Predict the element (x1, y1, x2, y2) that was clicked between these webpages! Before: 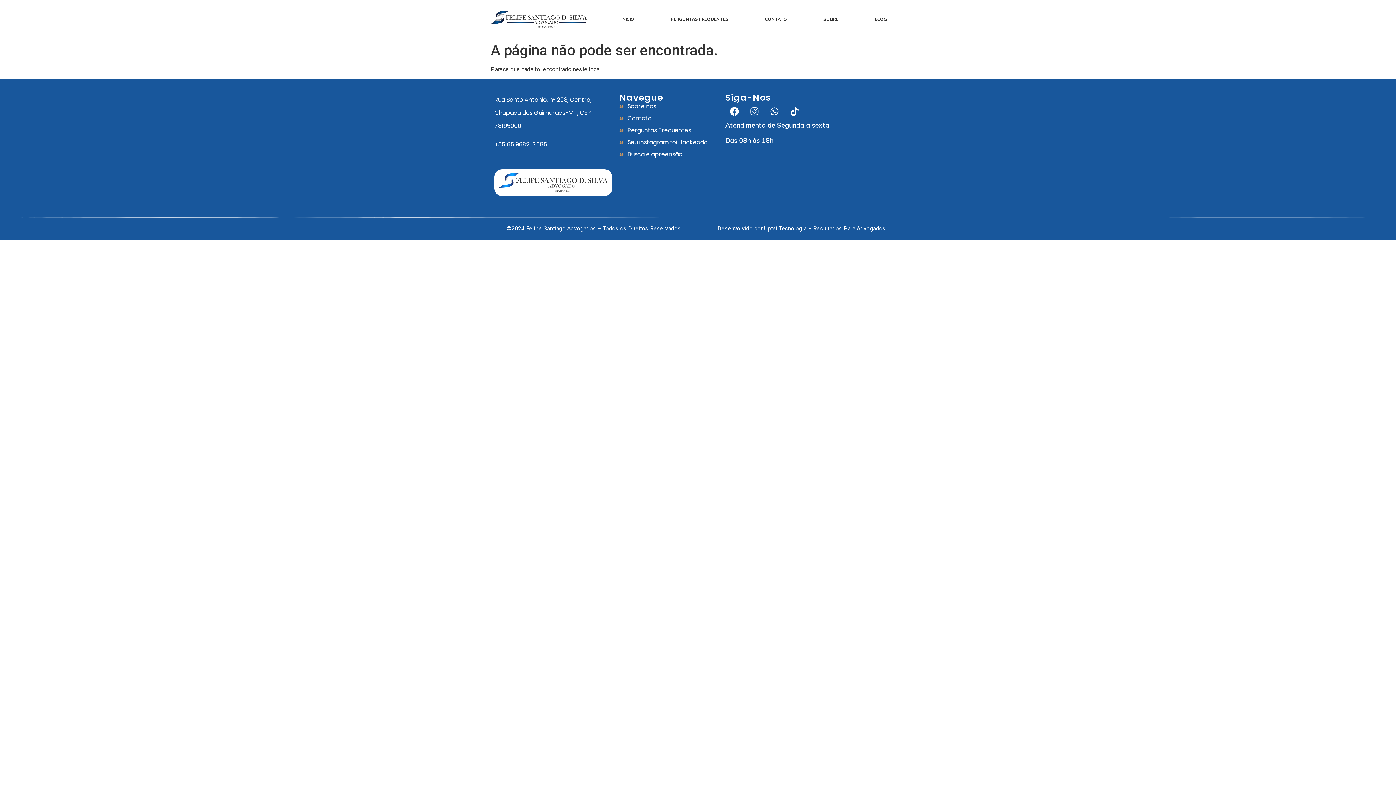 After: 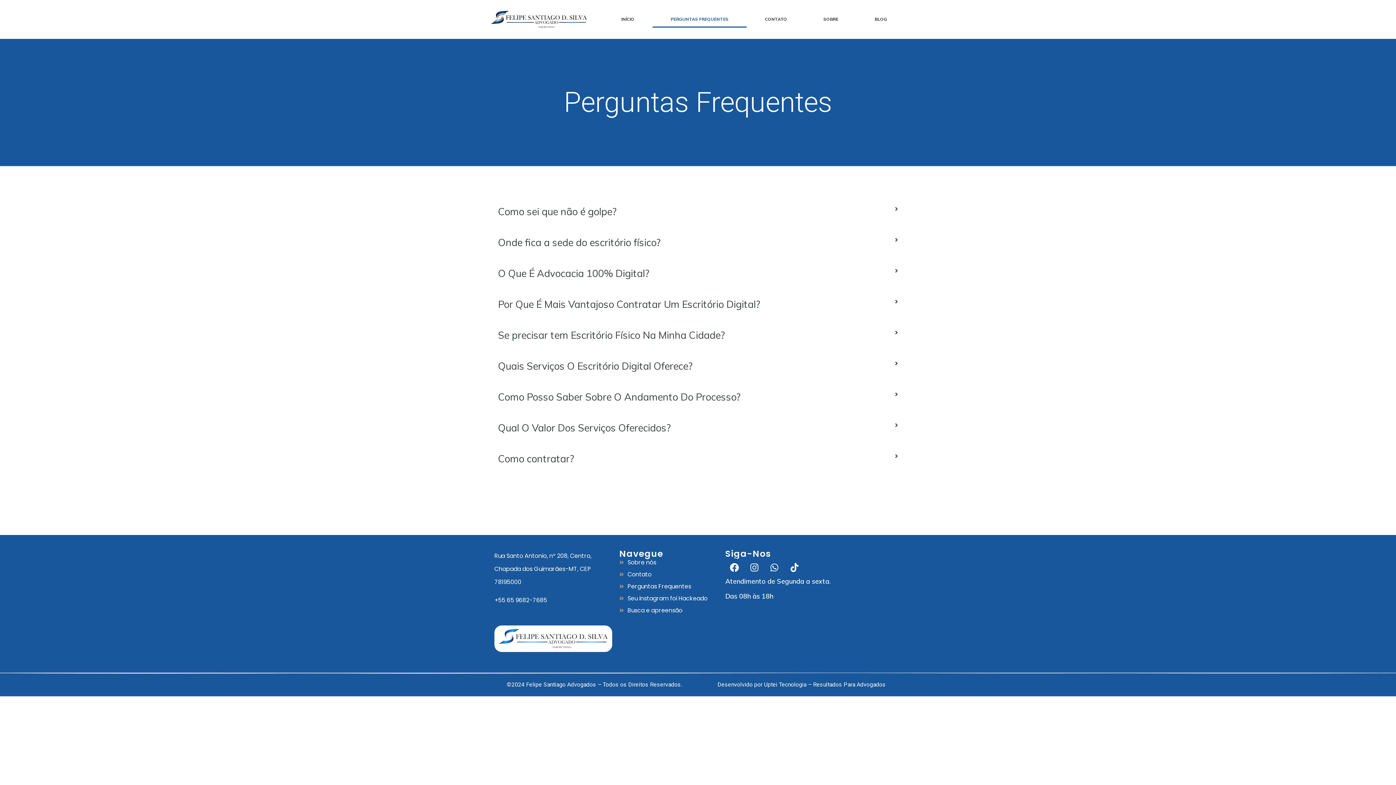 Action: label: PERGUNTAS FREQUENTES bbox: (652, 10, 746, 27)